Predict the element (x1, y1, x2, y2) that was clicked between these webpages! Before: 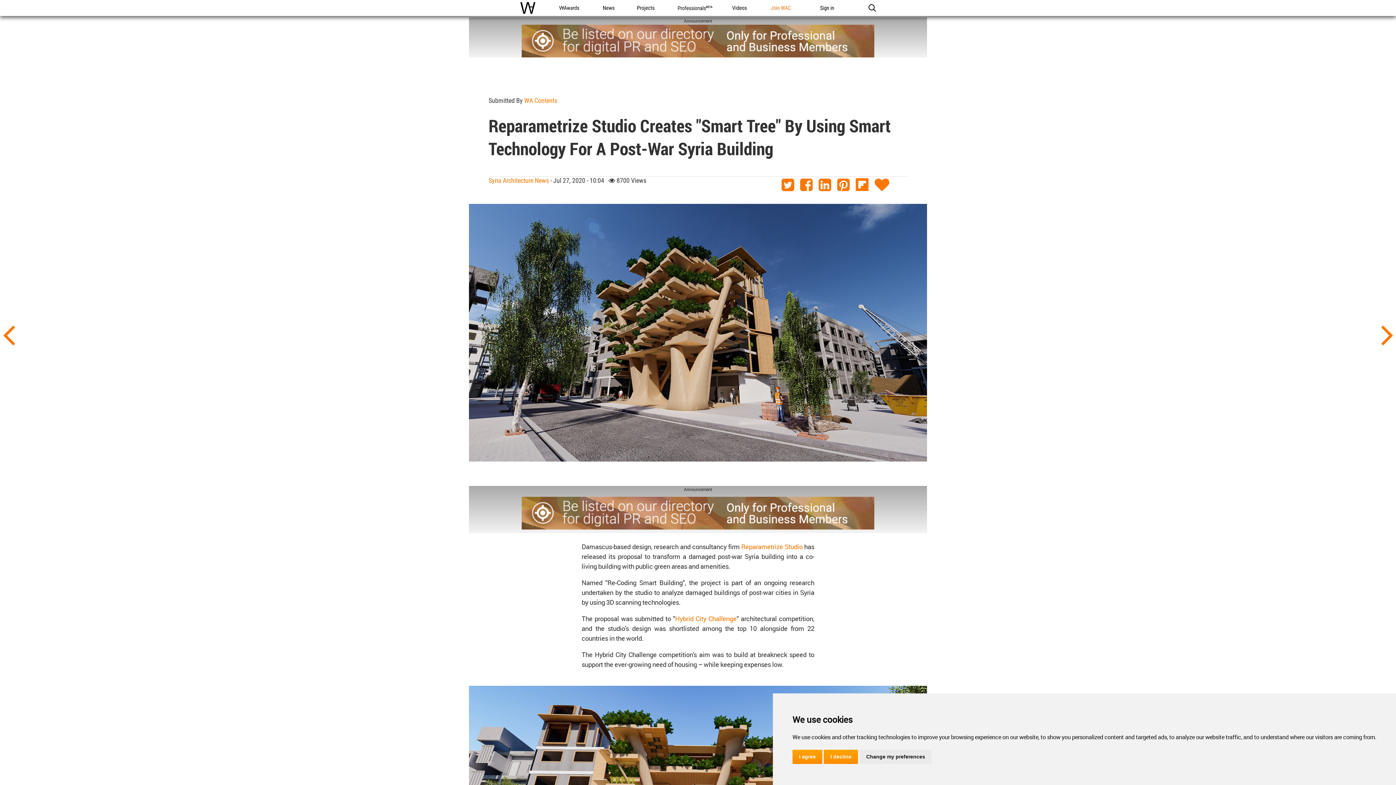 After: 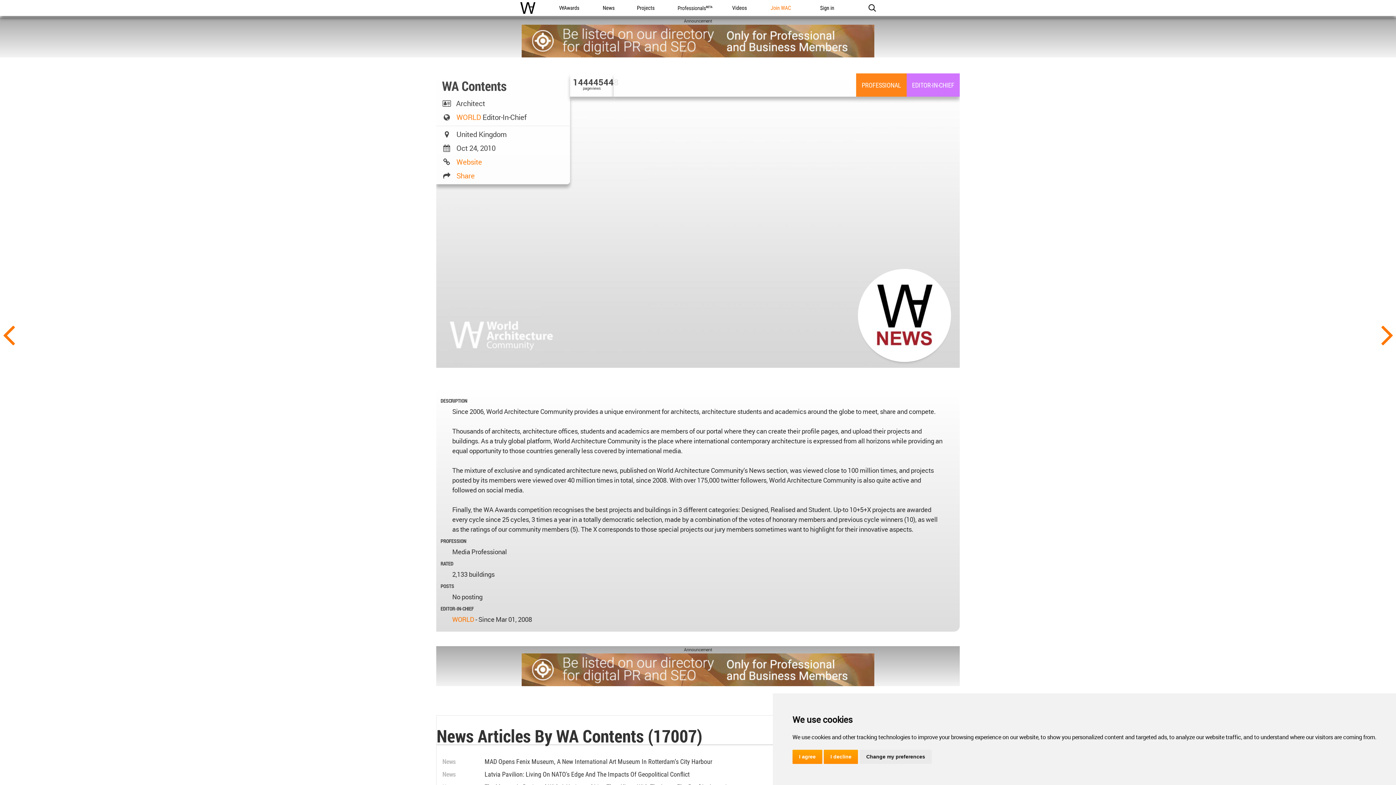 Action: bbox: (524, 96, 557, 104) label: WA Contents